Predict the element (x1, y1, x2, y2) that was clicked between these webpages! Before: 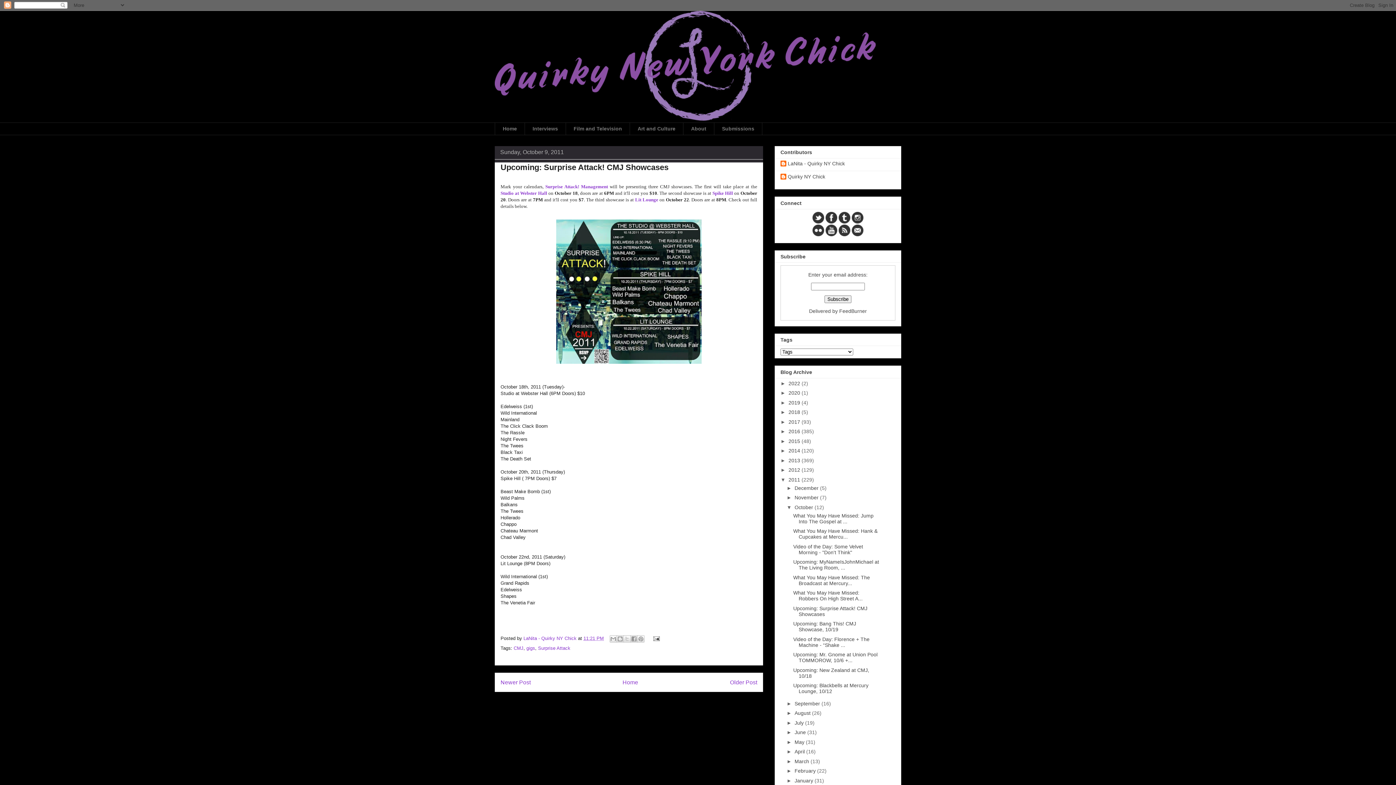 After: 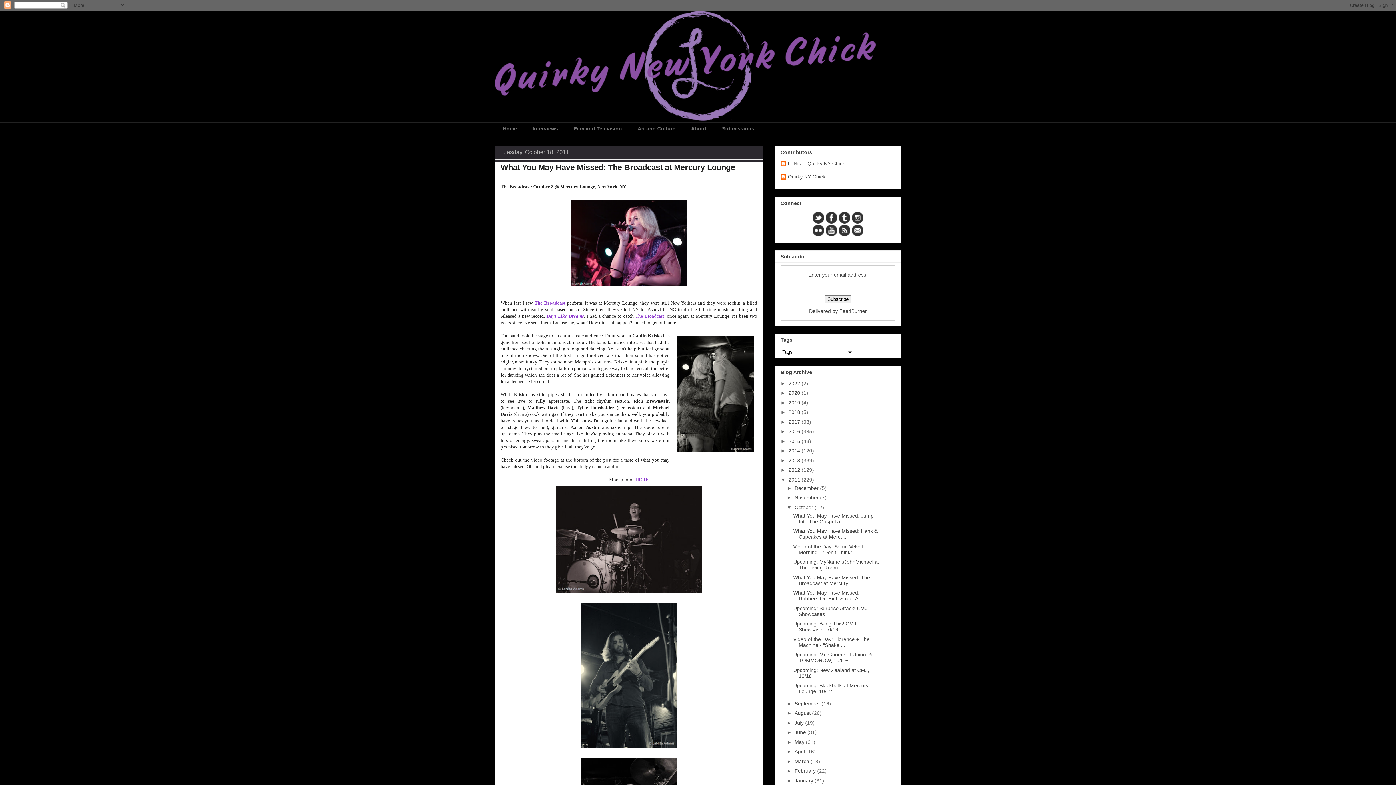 Action: label: What You May Have Missed: The Broadcast at Mercury... bbox: (793, 574, 870, 586)